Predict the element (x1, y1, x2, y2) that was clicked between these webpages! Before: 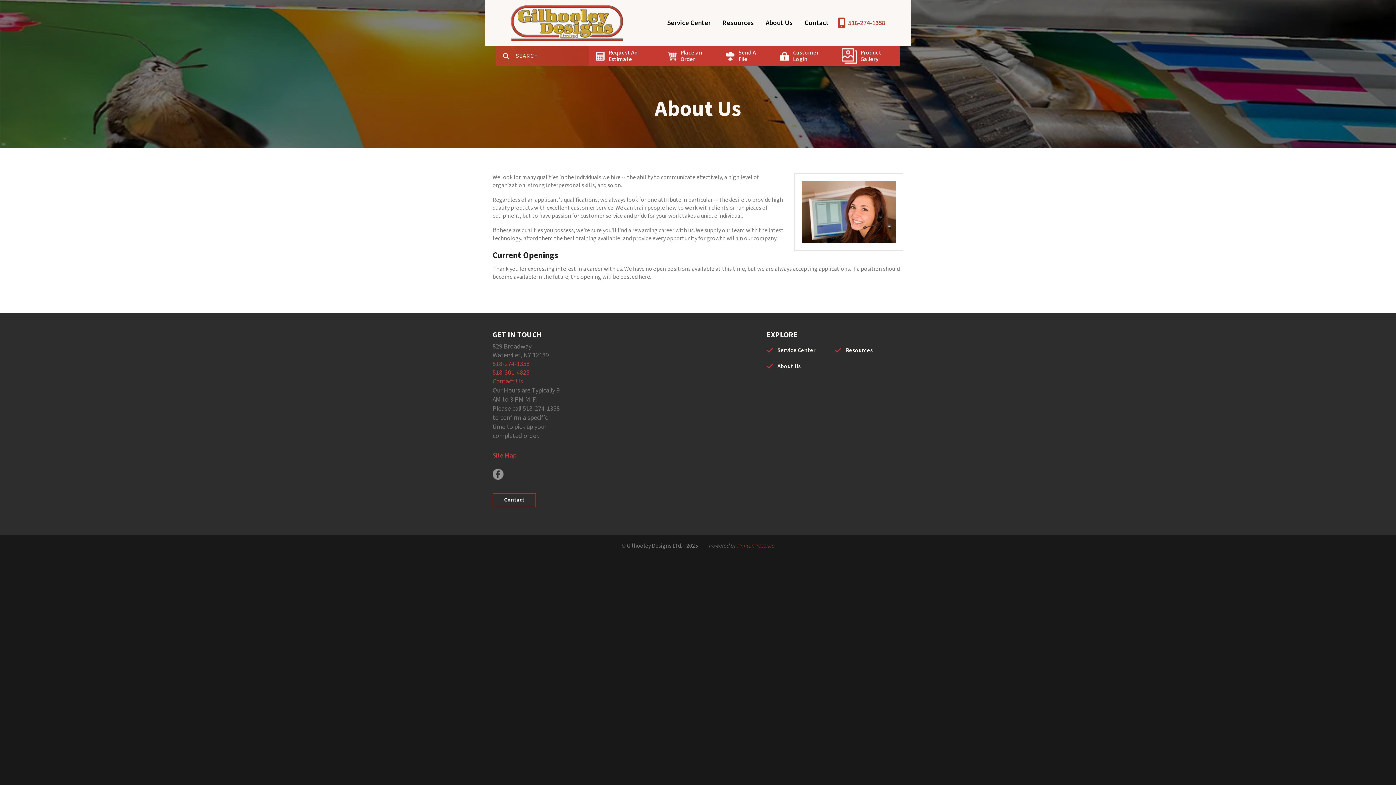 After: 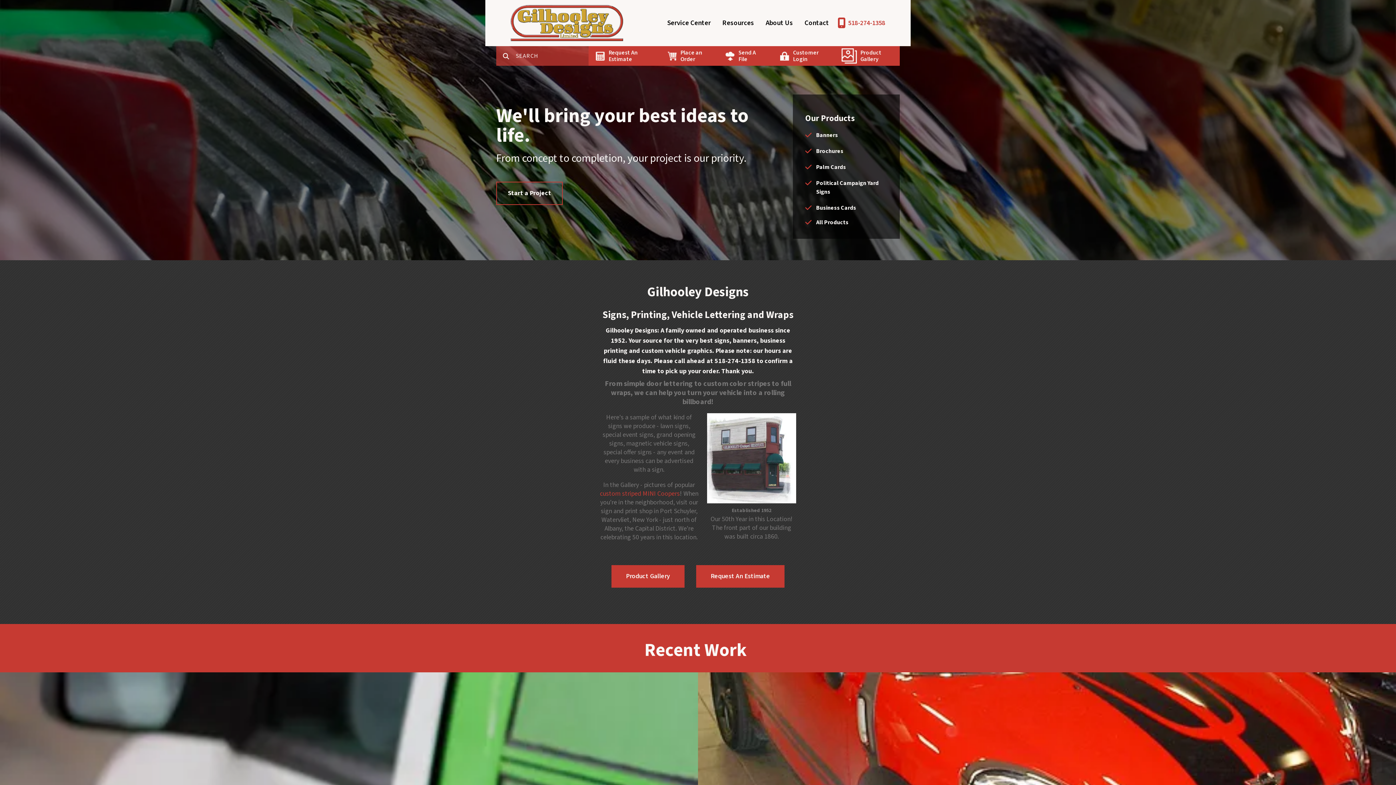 Action: bbox: (510, 18, 623, 26)